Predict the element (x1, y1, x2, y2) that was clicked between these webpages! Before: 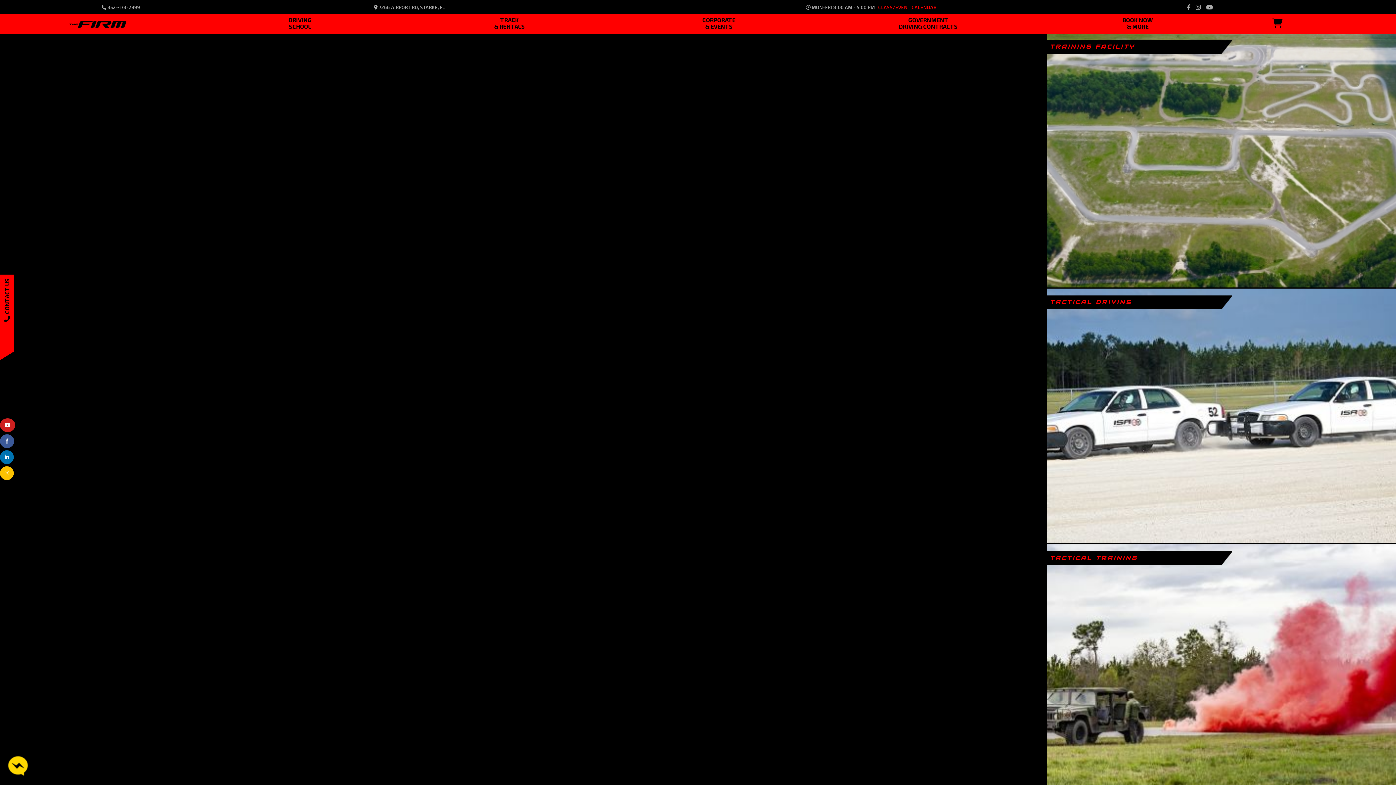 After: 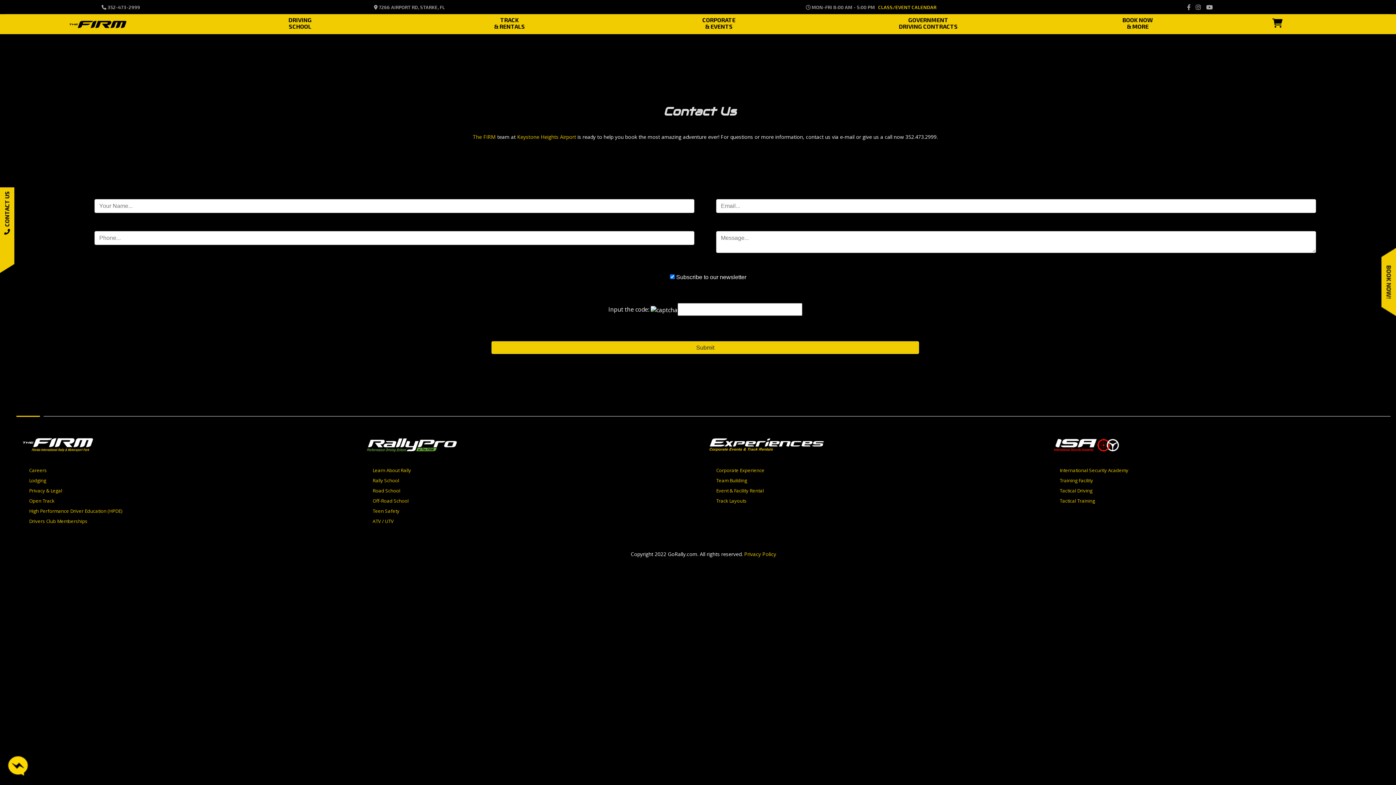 Action: bbox: (0, 274, 14, 325) label:   CONTACT US